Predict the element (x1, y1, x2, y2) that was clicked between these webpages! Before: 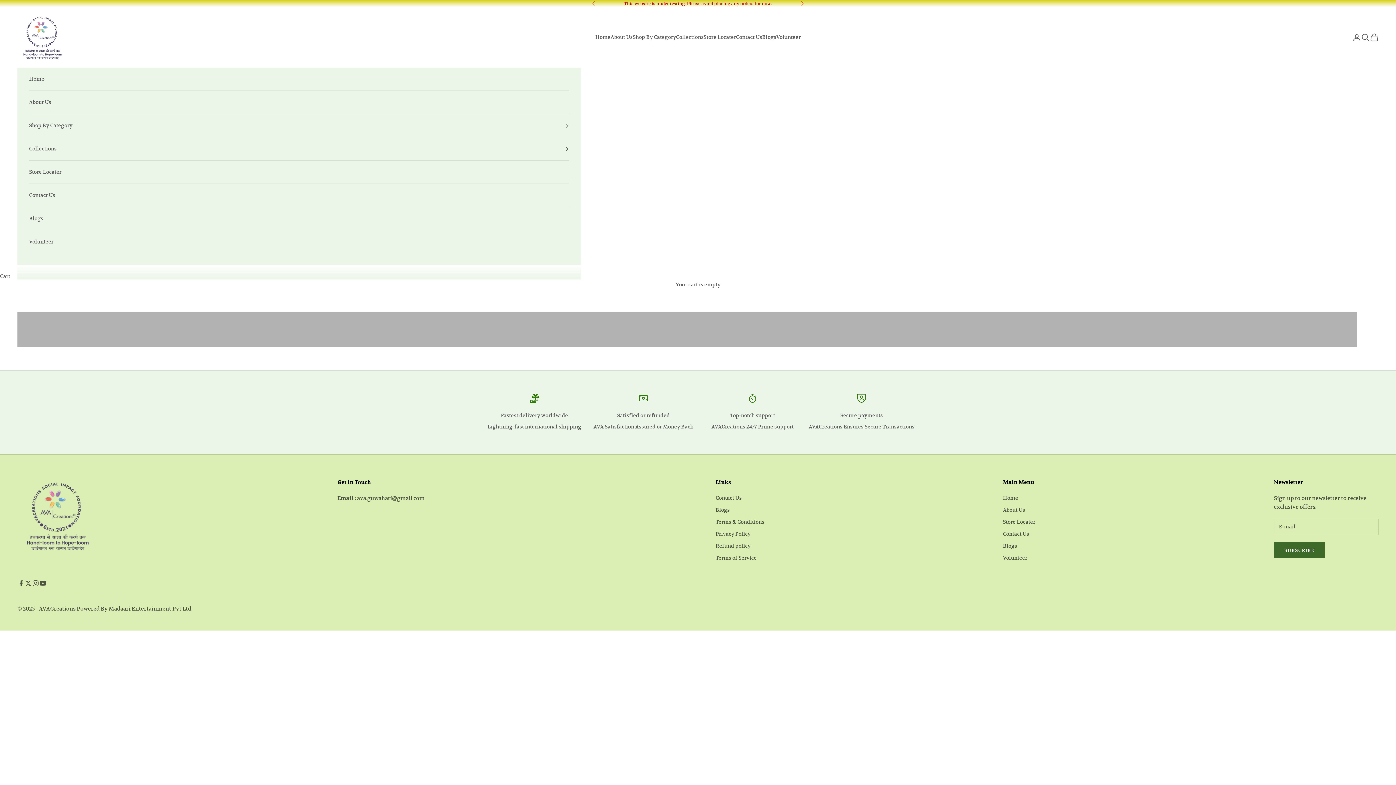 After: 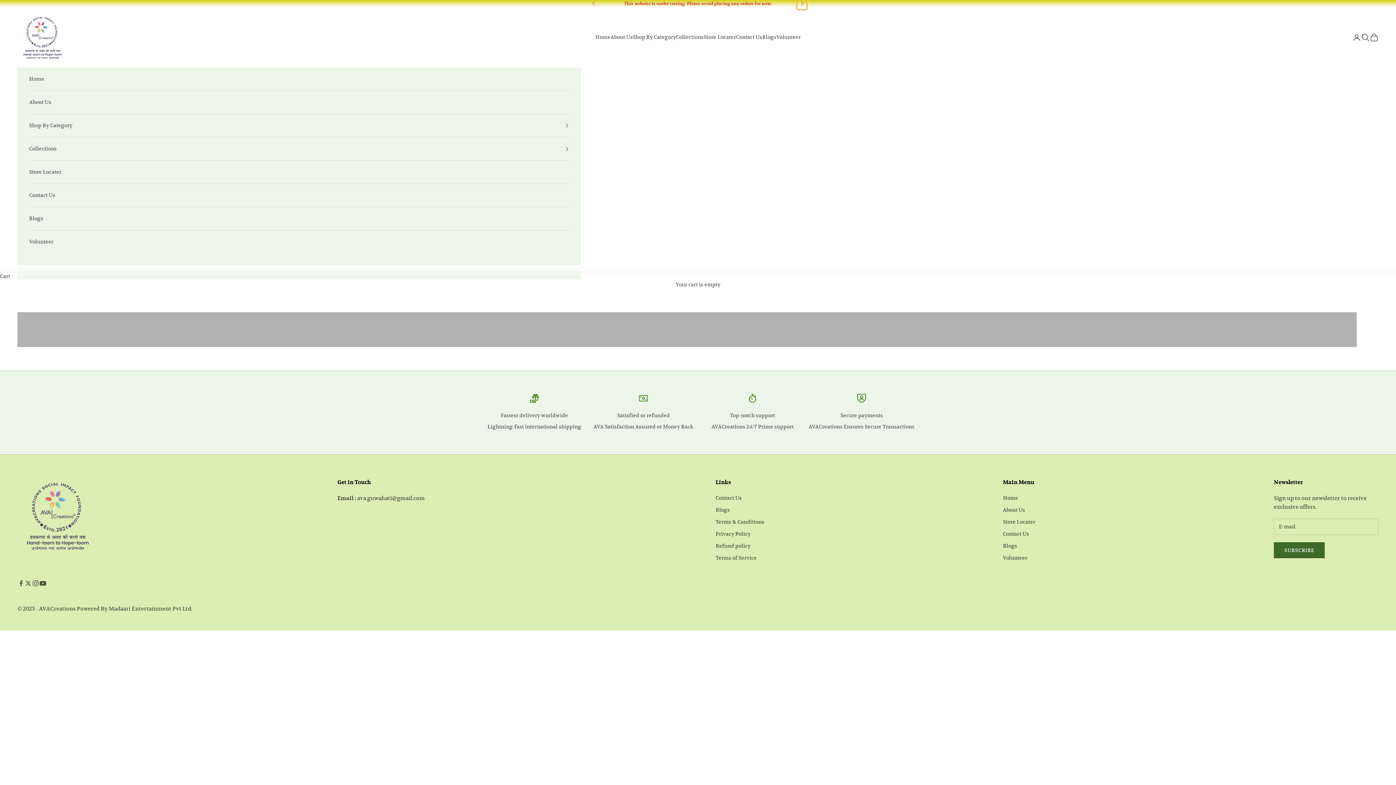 Action: bbox: (800, 0, 804, 6) label: Next